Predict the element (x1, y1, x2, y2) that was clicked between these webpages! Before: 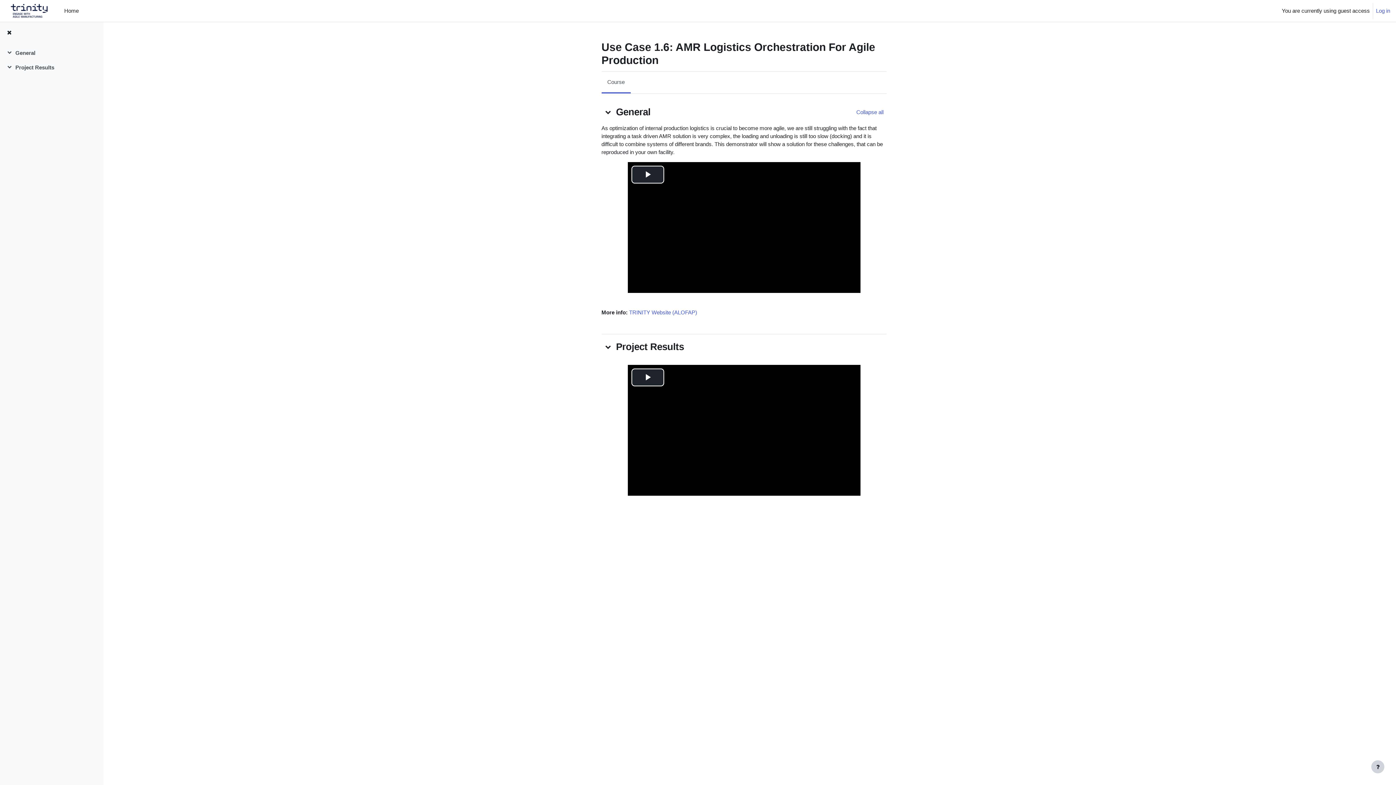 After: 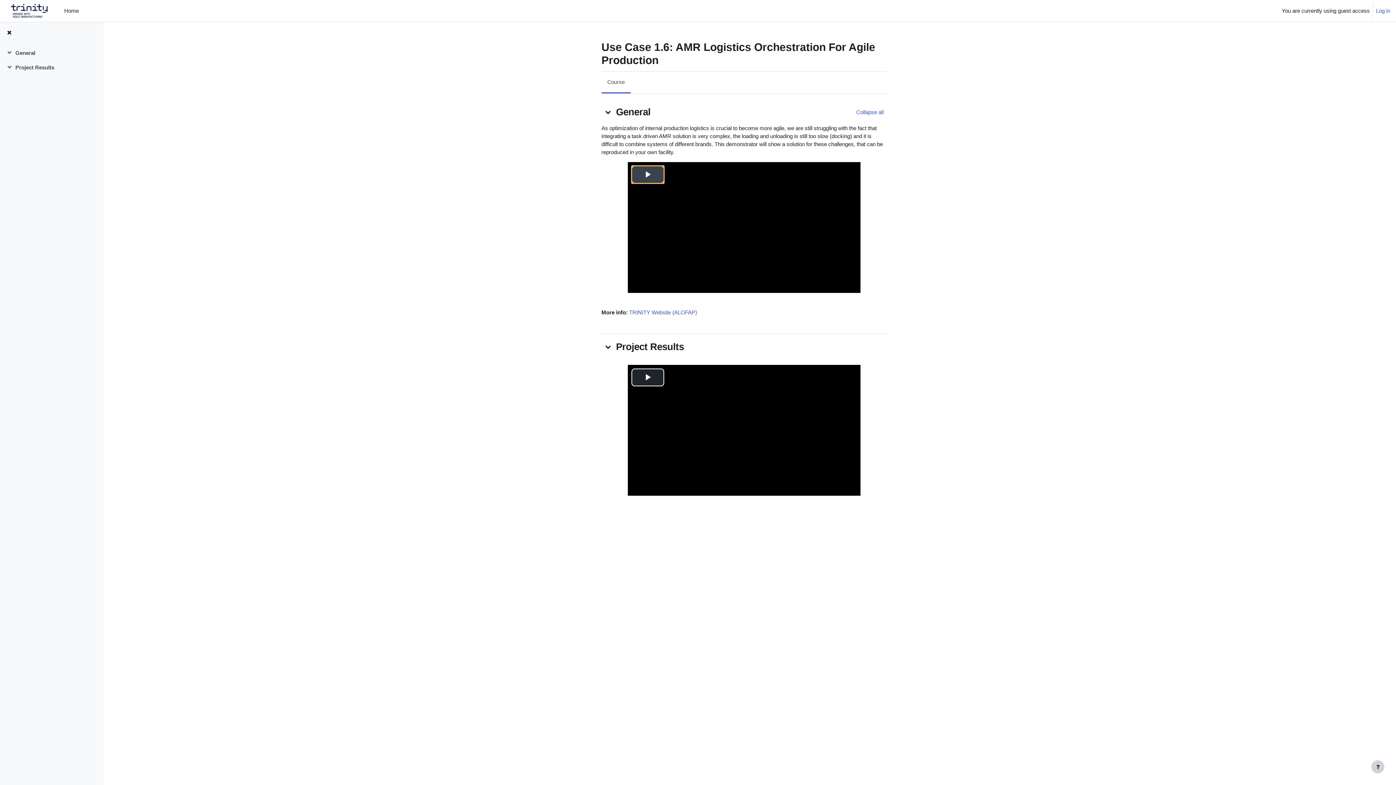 Action: bbox: (631, 165, 664, 183) label: Play Video